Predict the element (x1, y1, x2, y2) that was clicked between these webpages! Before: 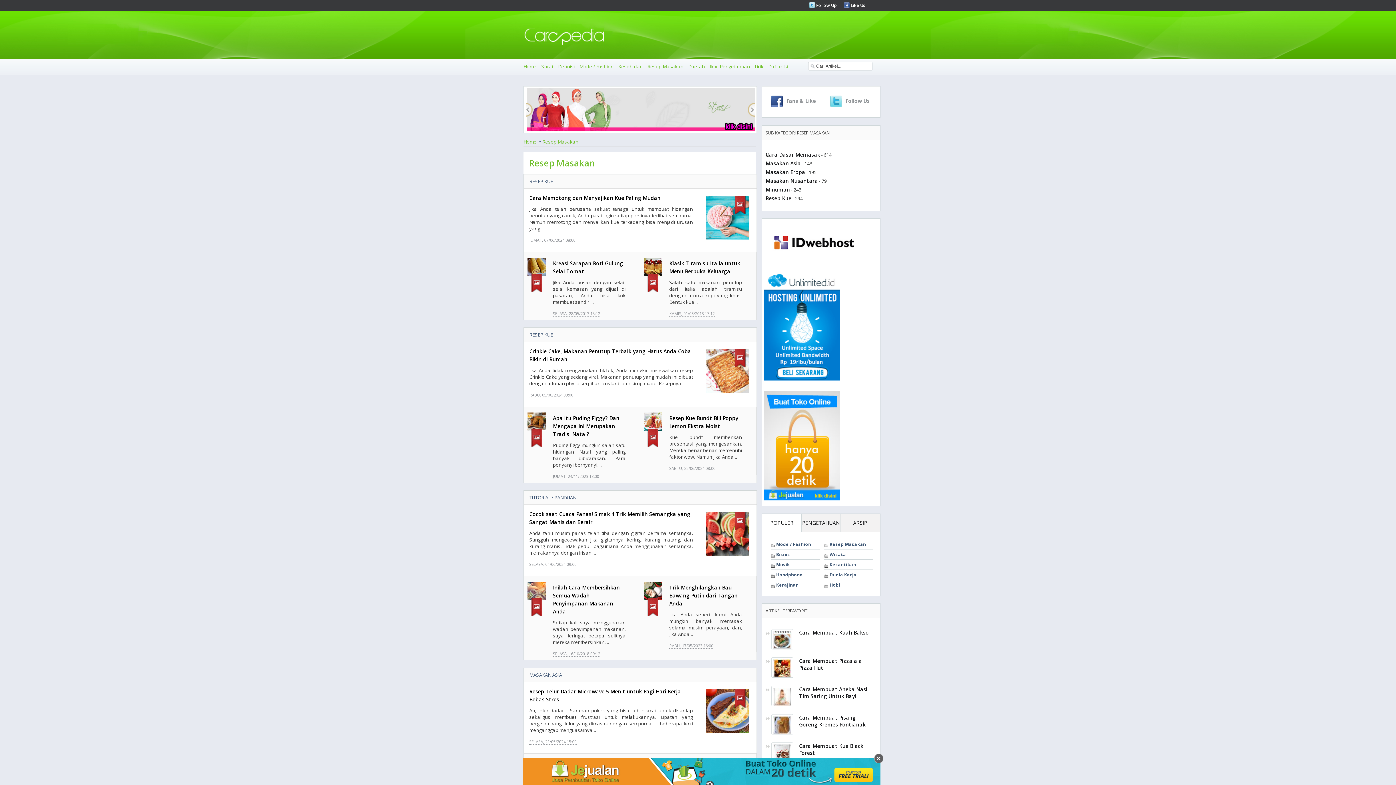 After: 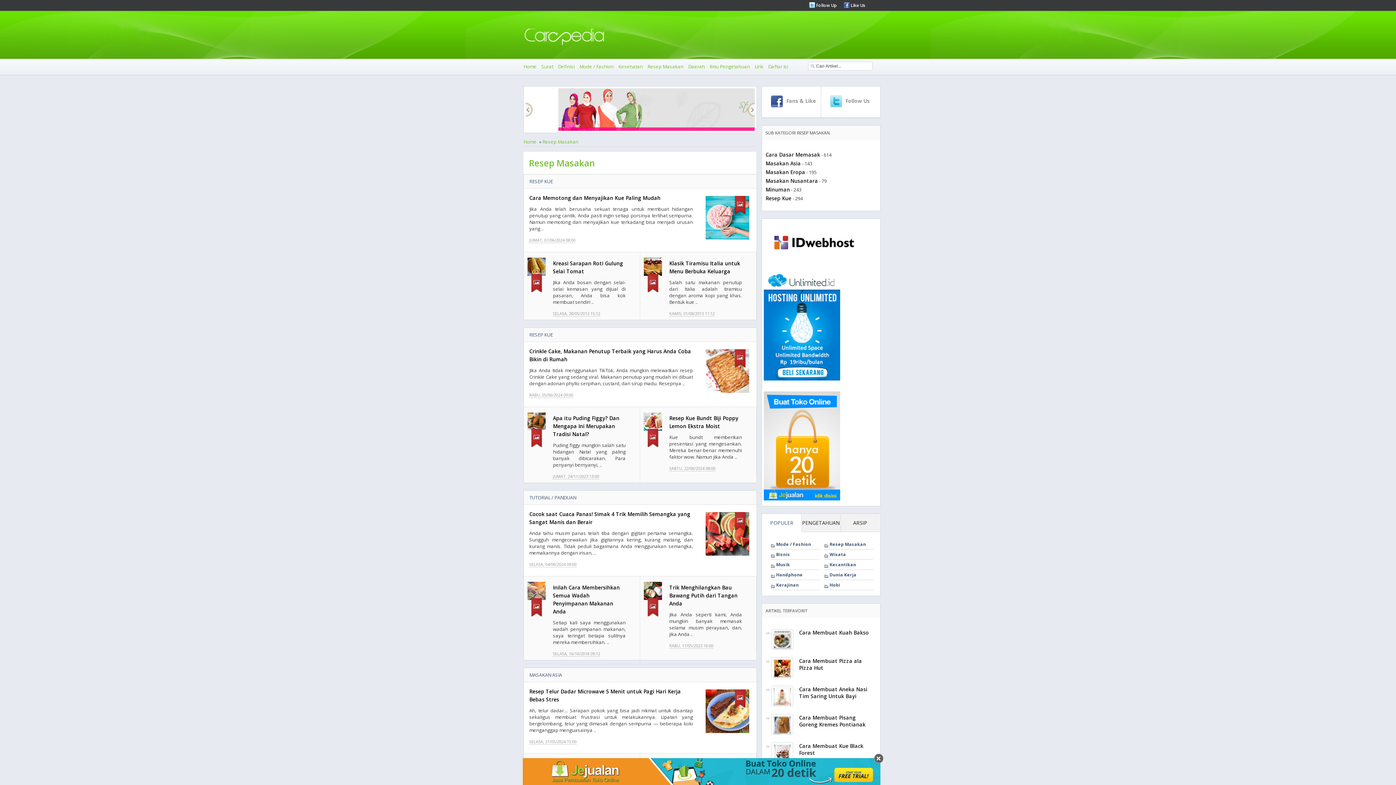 Action: label: POPULER bbox: (762, 514, 801, 532)